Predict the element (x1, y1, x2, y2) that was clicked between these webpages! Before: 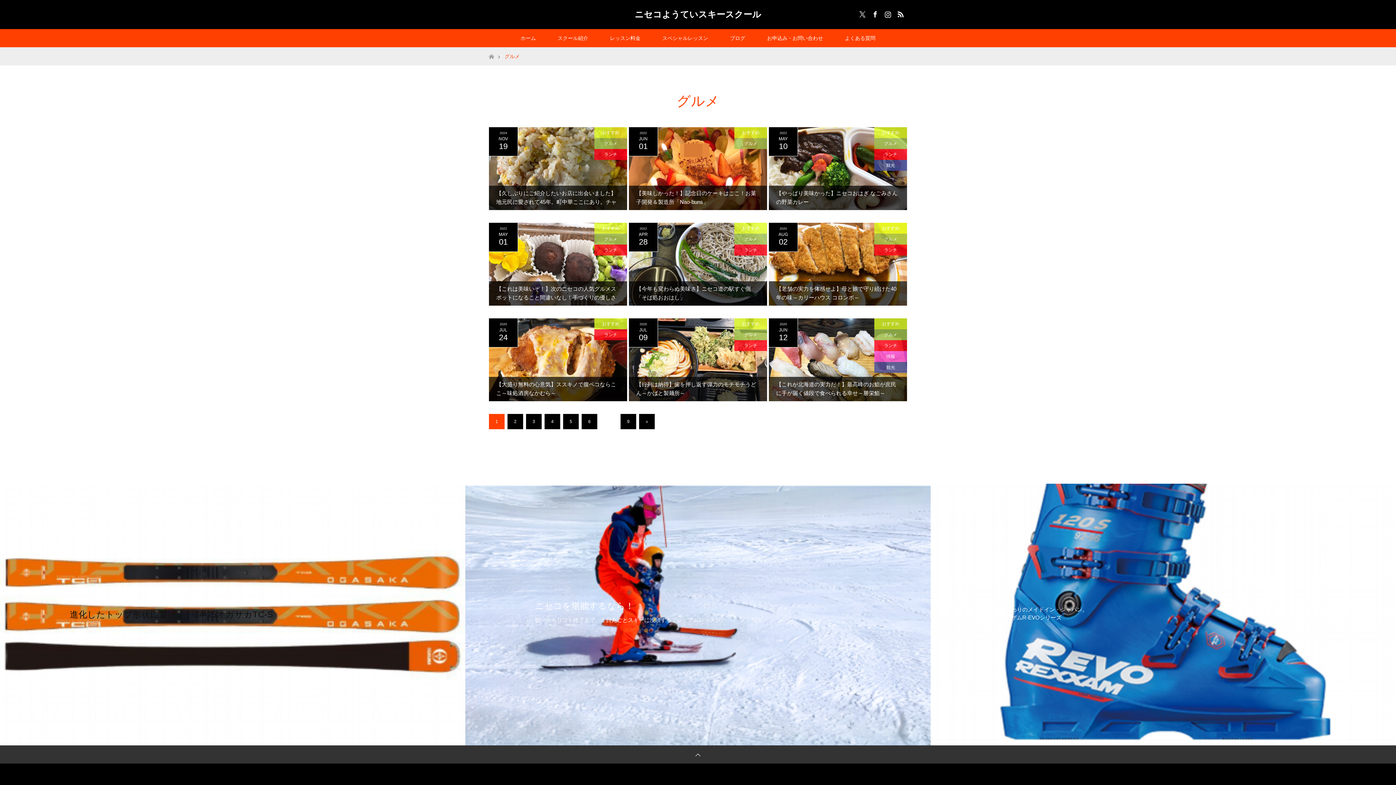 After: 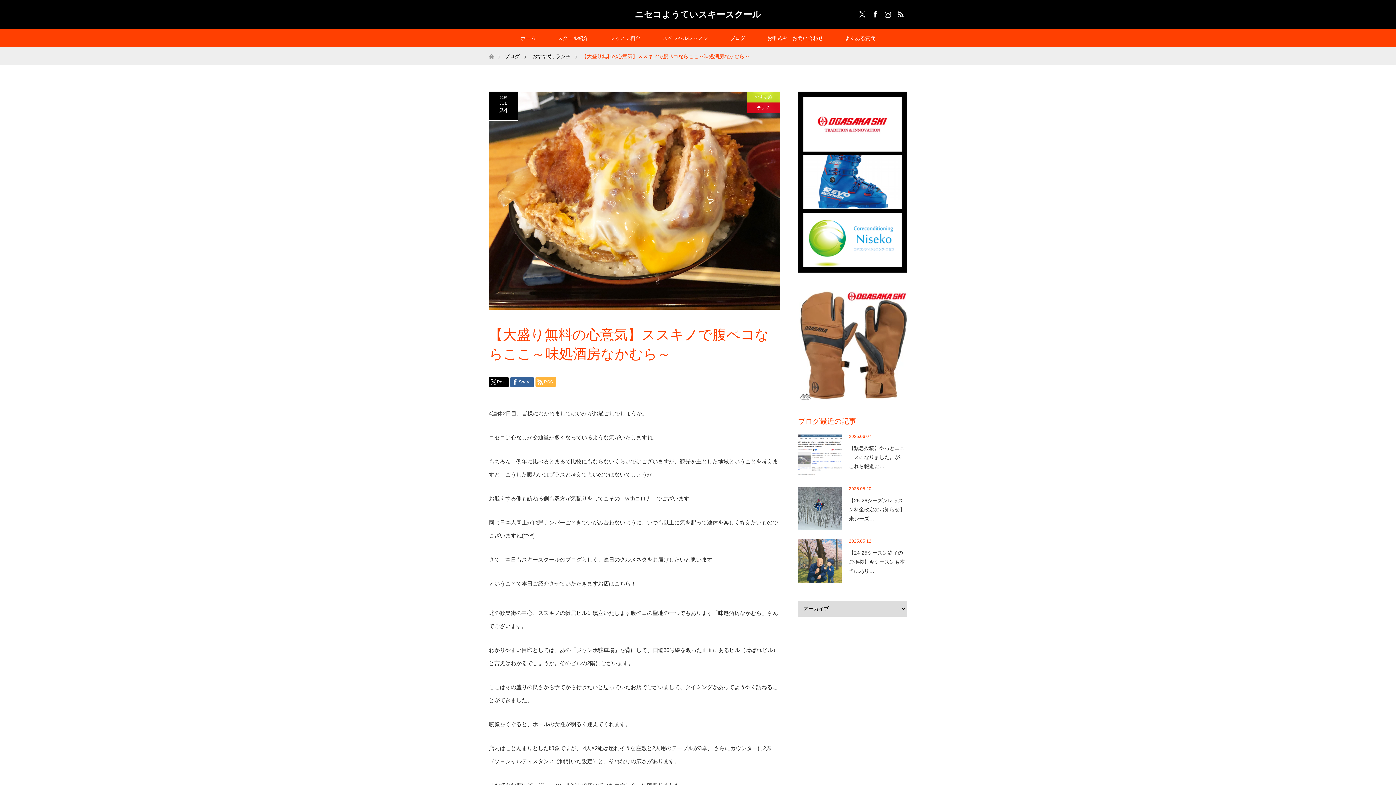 Action: bbox: (489, 318, 627, 401) label: 【大盛り無料の心意気】ススキノで腹ペコならここ～味処酒房なかむら～